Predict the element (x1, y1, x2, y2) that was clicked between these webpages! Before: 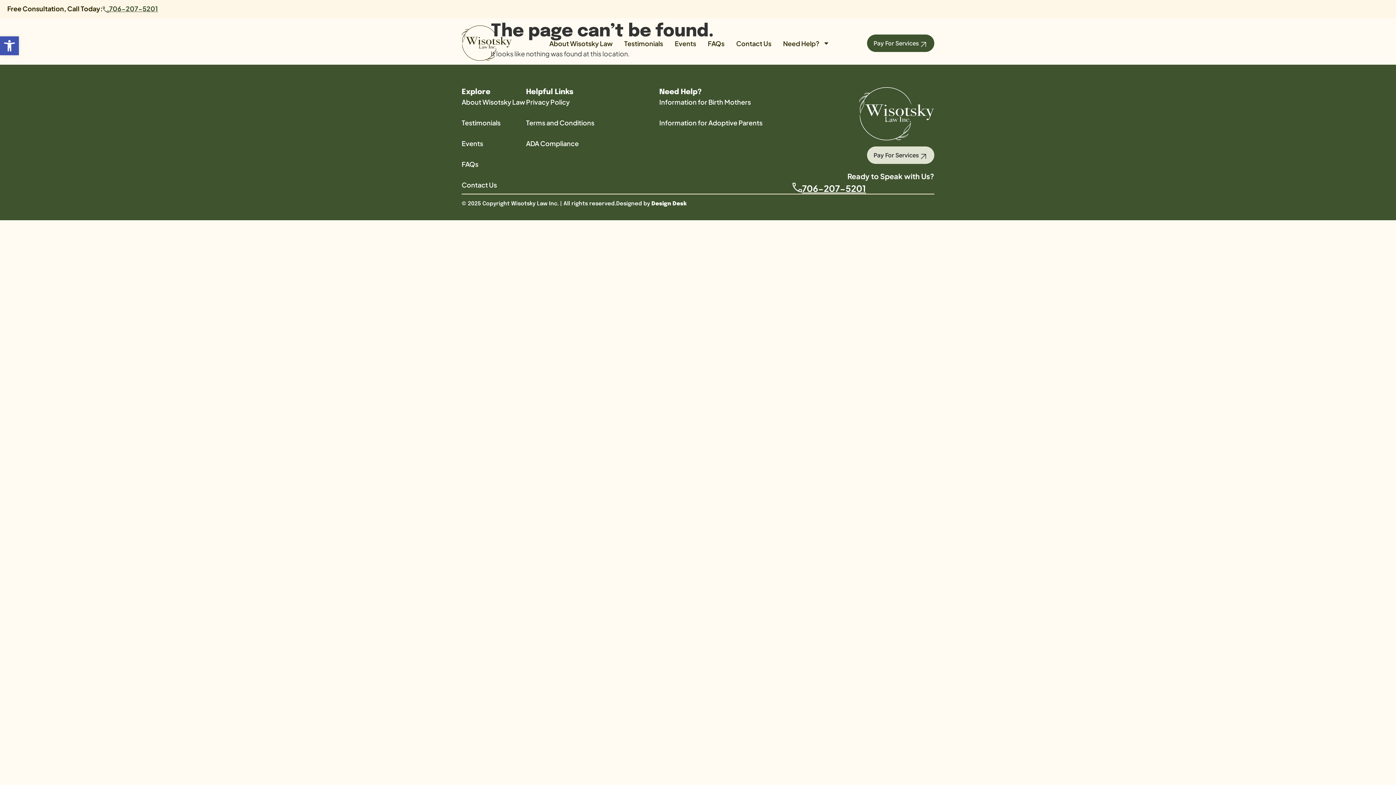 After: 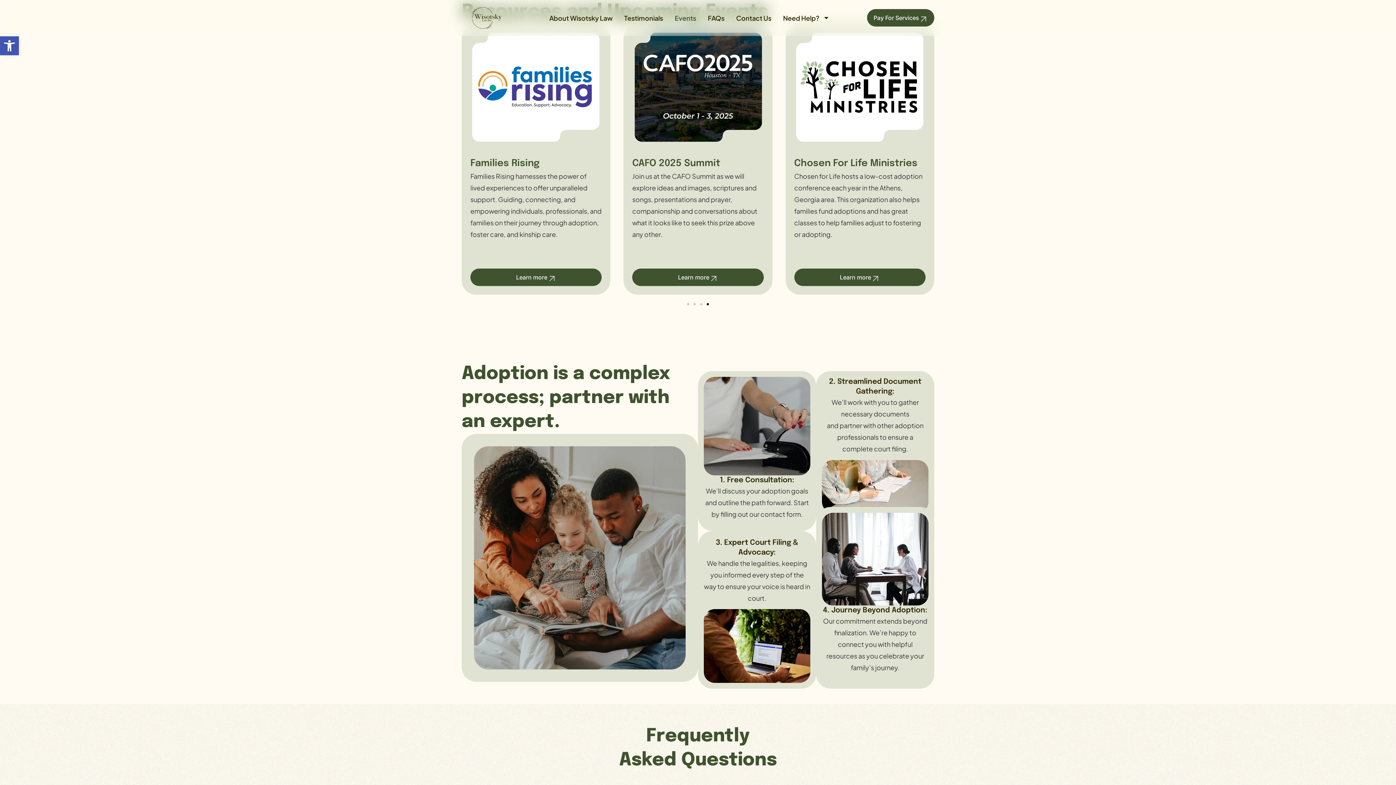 Action: bbox: (461, 139, 526, 148) label: Events